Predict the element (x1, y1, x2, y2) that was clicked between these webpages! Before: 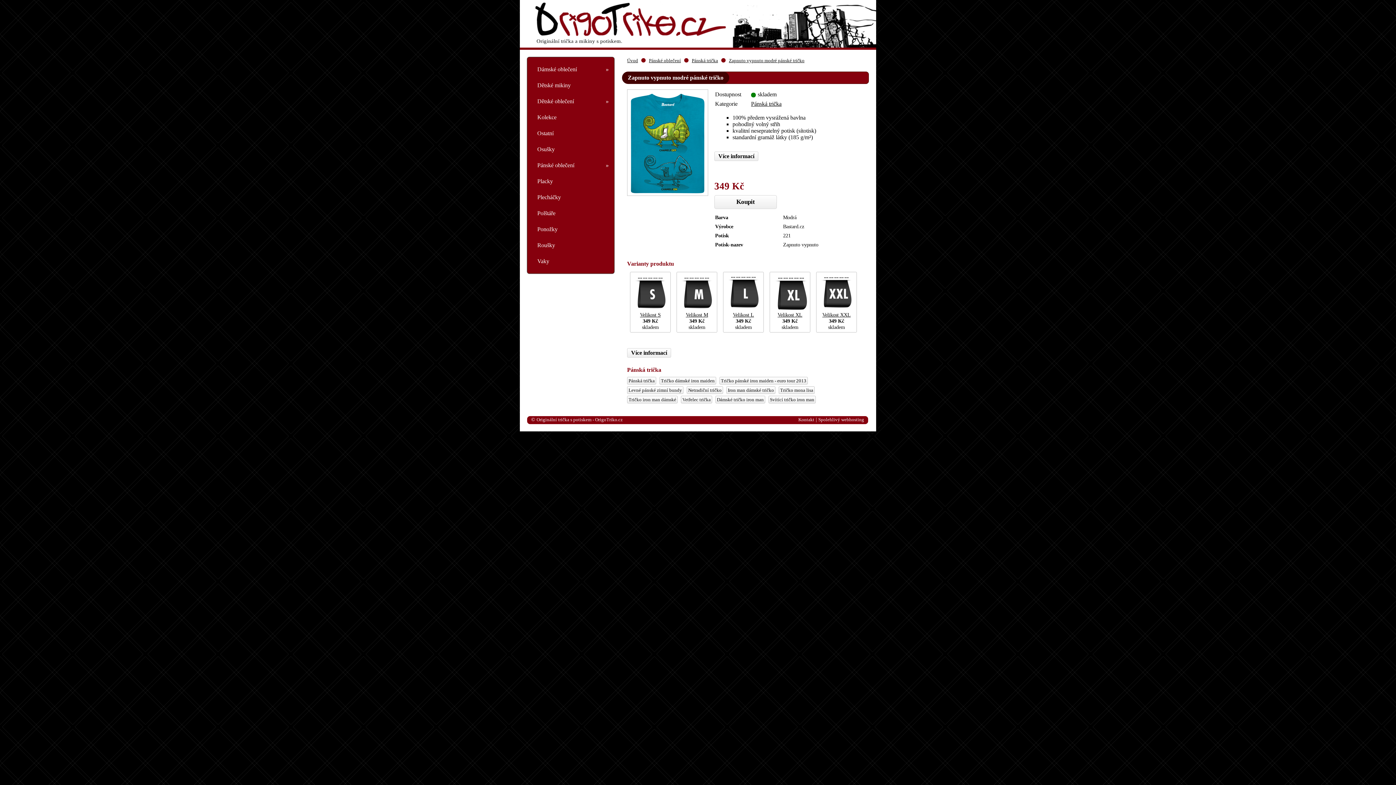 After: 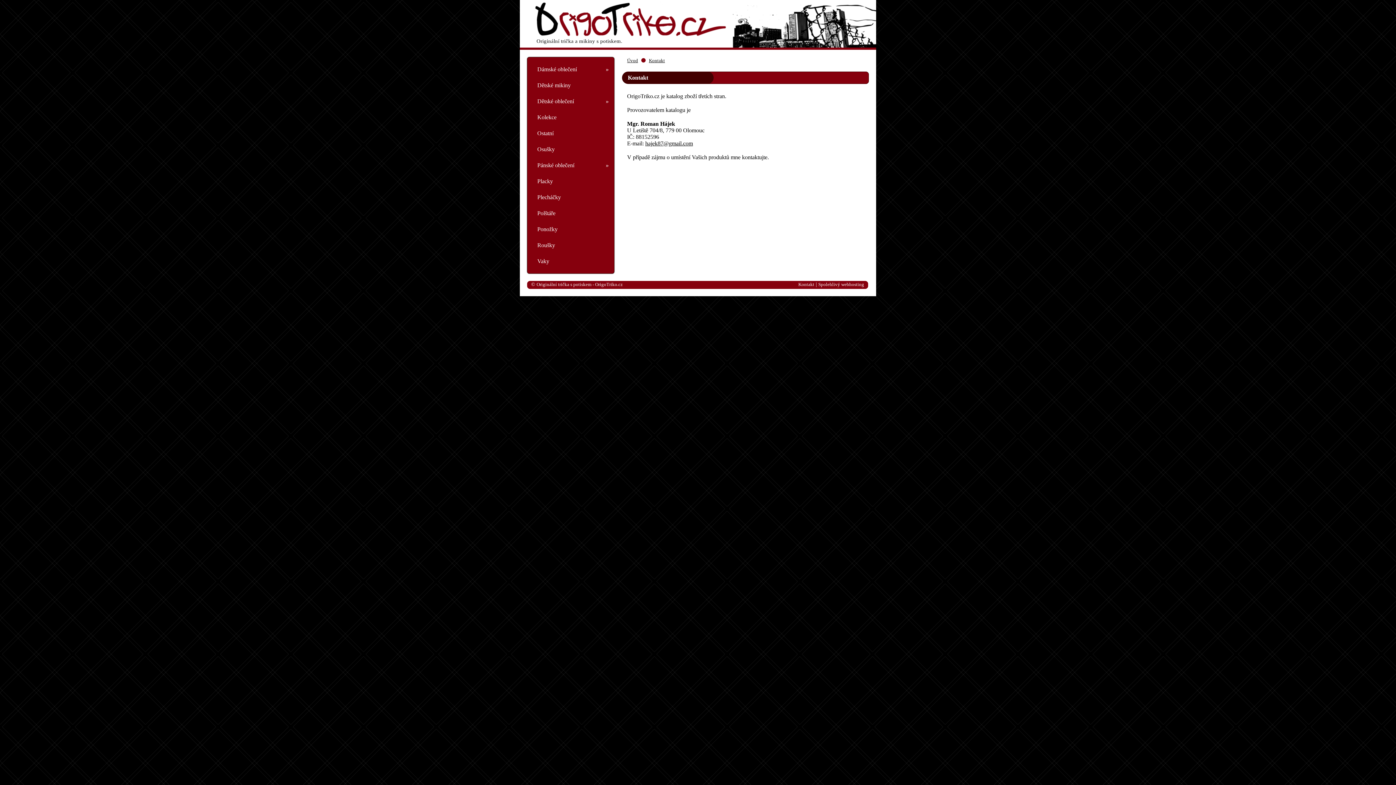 Action: bbox: (798, 417, 814, 422) label: Kontakt